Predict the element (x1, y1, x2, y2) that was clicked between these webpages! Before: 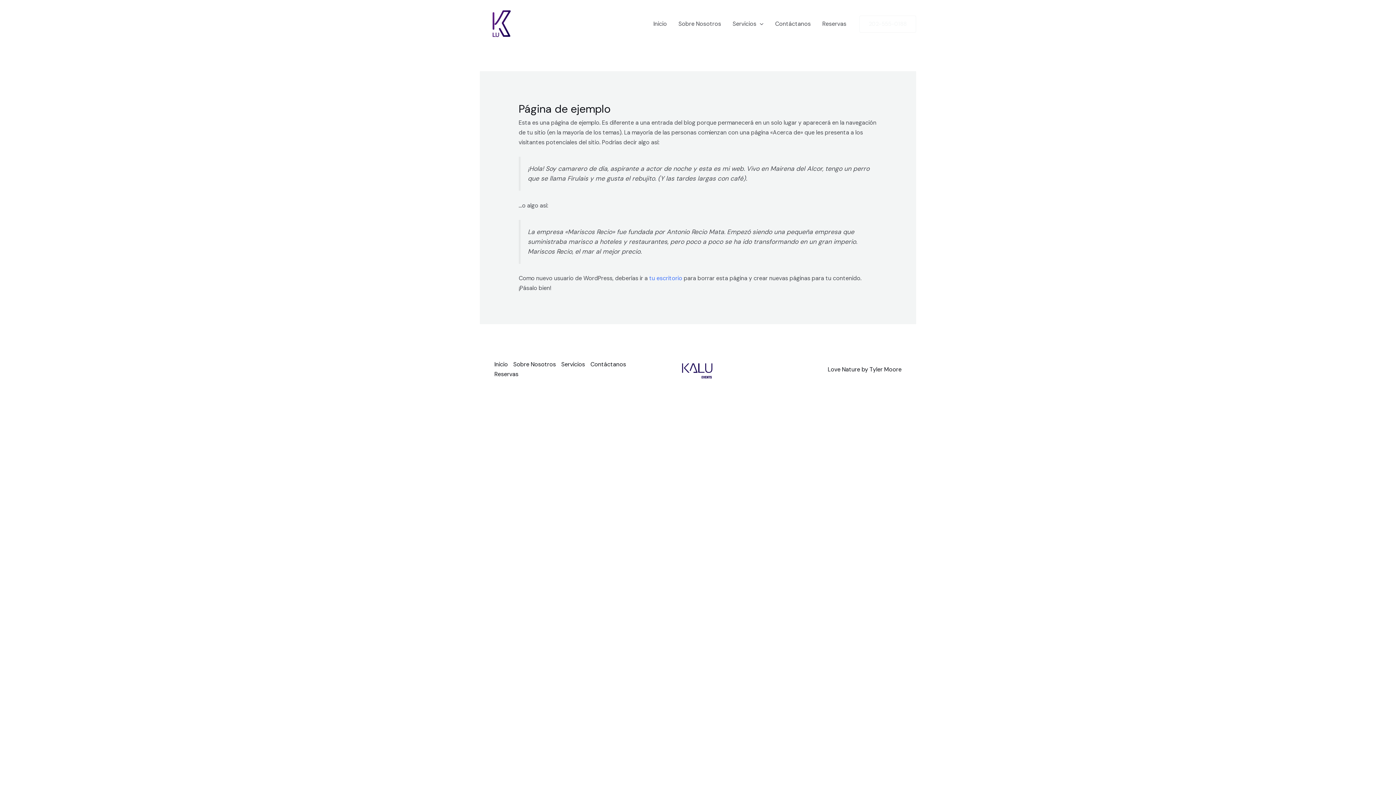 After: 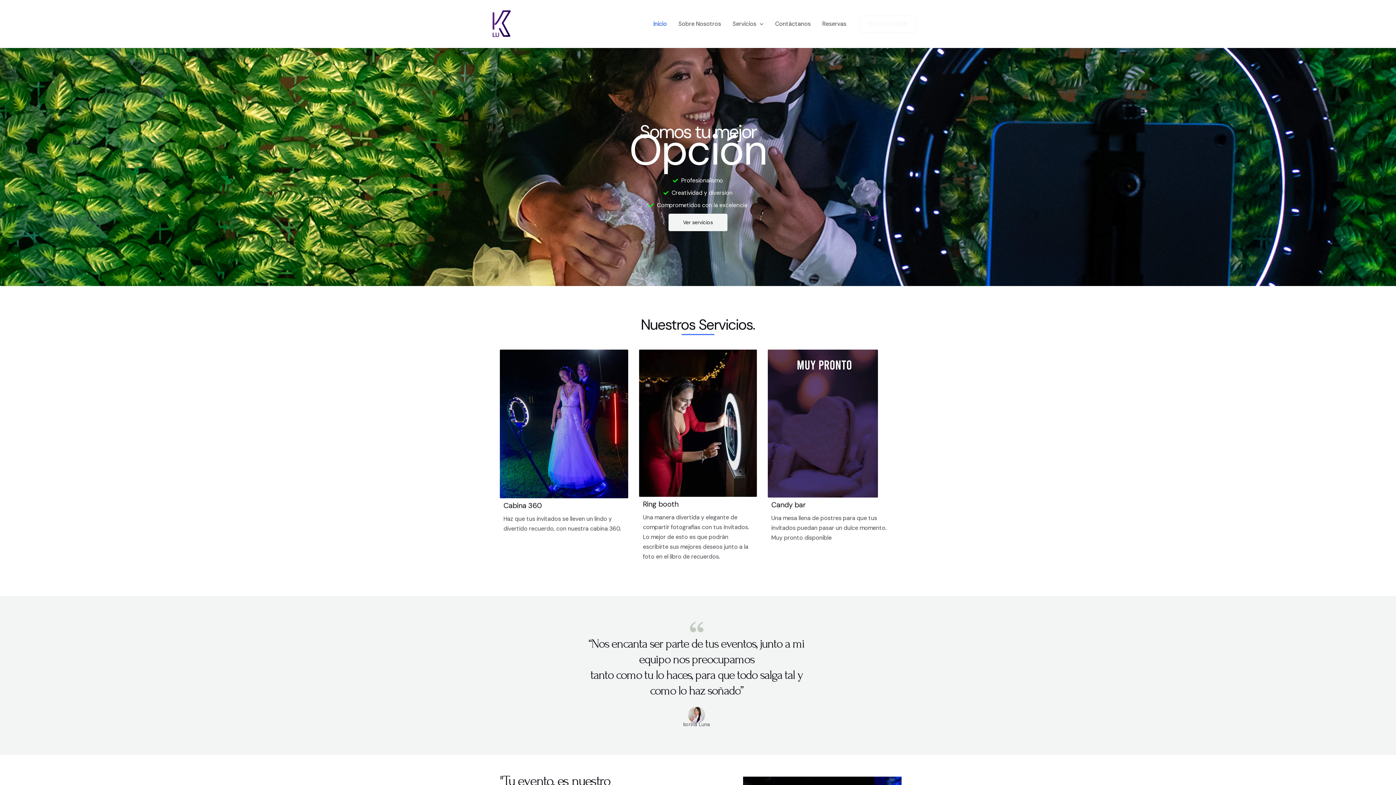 Action: bbox: (647, 11, 672, 36) label: Inicio